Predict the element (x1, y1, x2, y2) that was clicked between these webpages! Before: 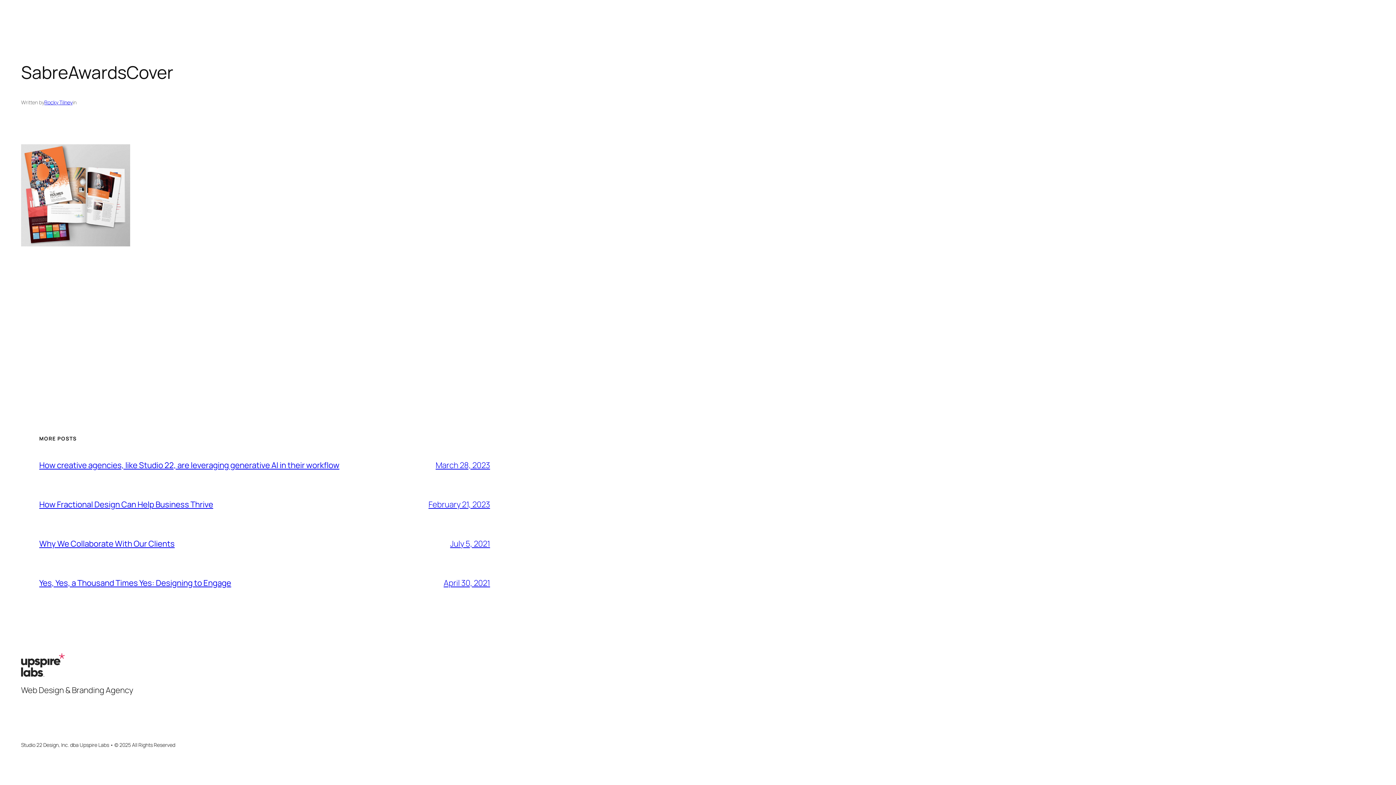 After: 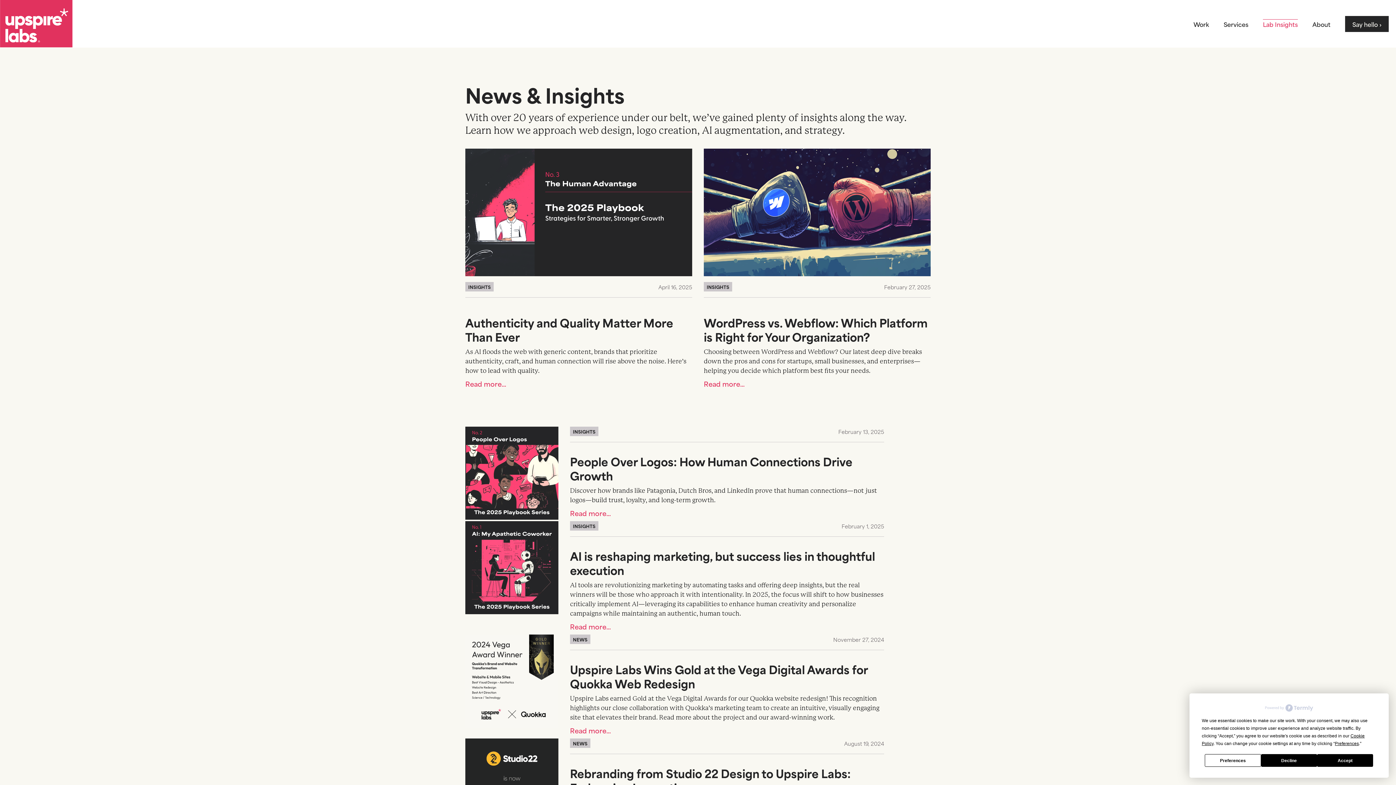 Action: bbox: (443, 577, 490, 588) label: April 30, 2021